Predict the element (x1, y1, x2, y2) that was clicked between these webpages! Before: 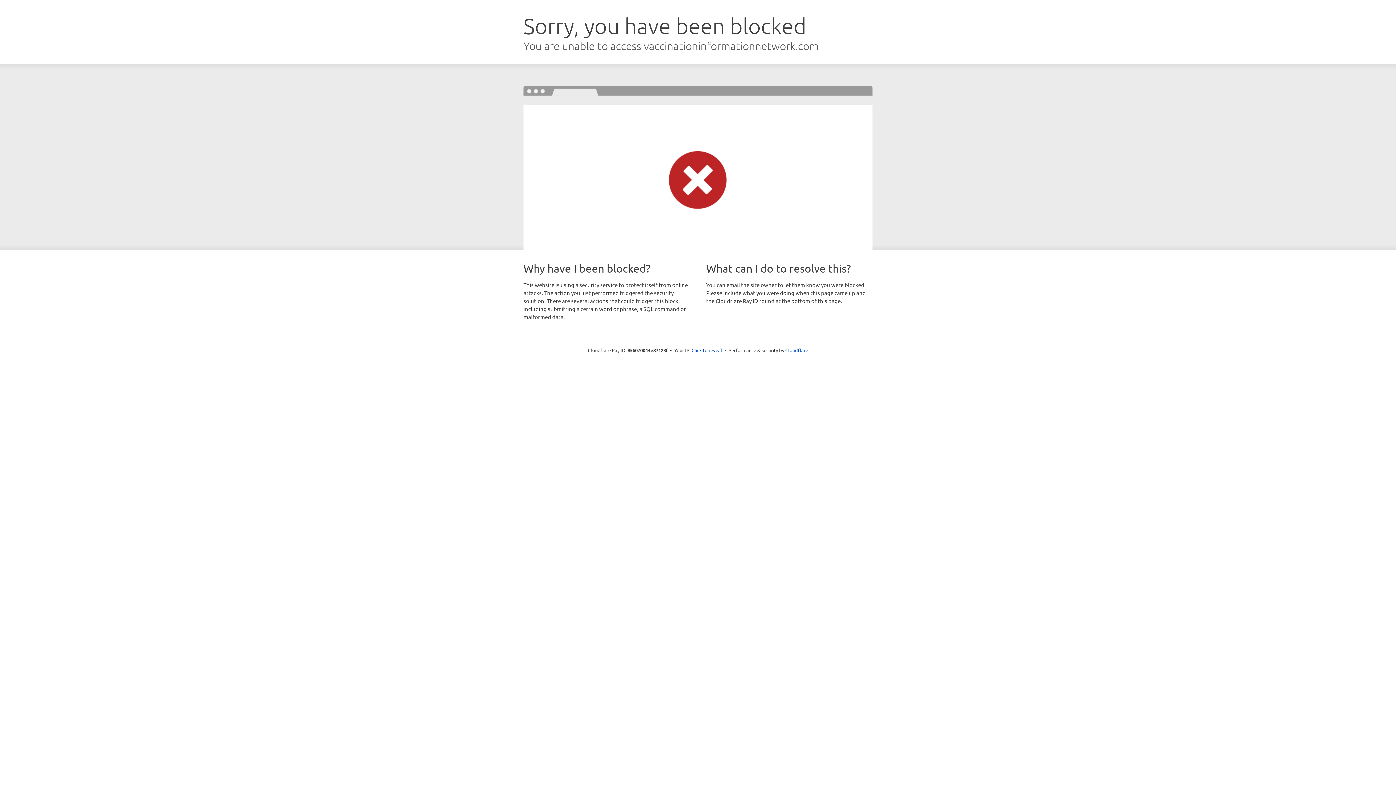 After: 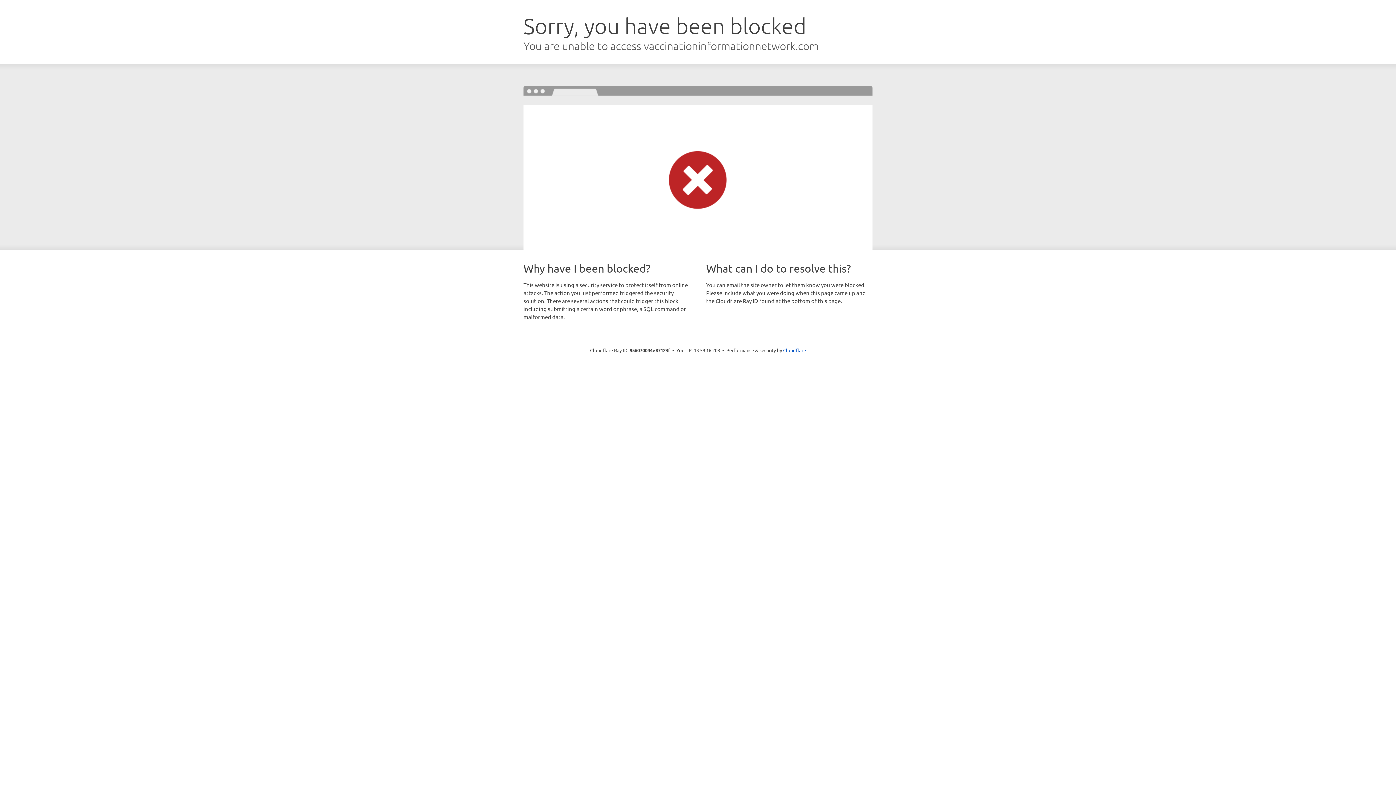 Action: bbox: (691, 346, 722, 353) label: Click to reveal